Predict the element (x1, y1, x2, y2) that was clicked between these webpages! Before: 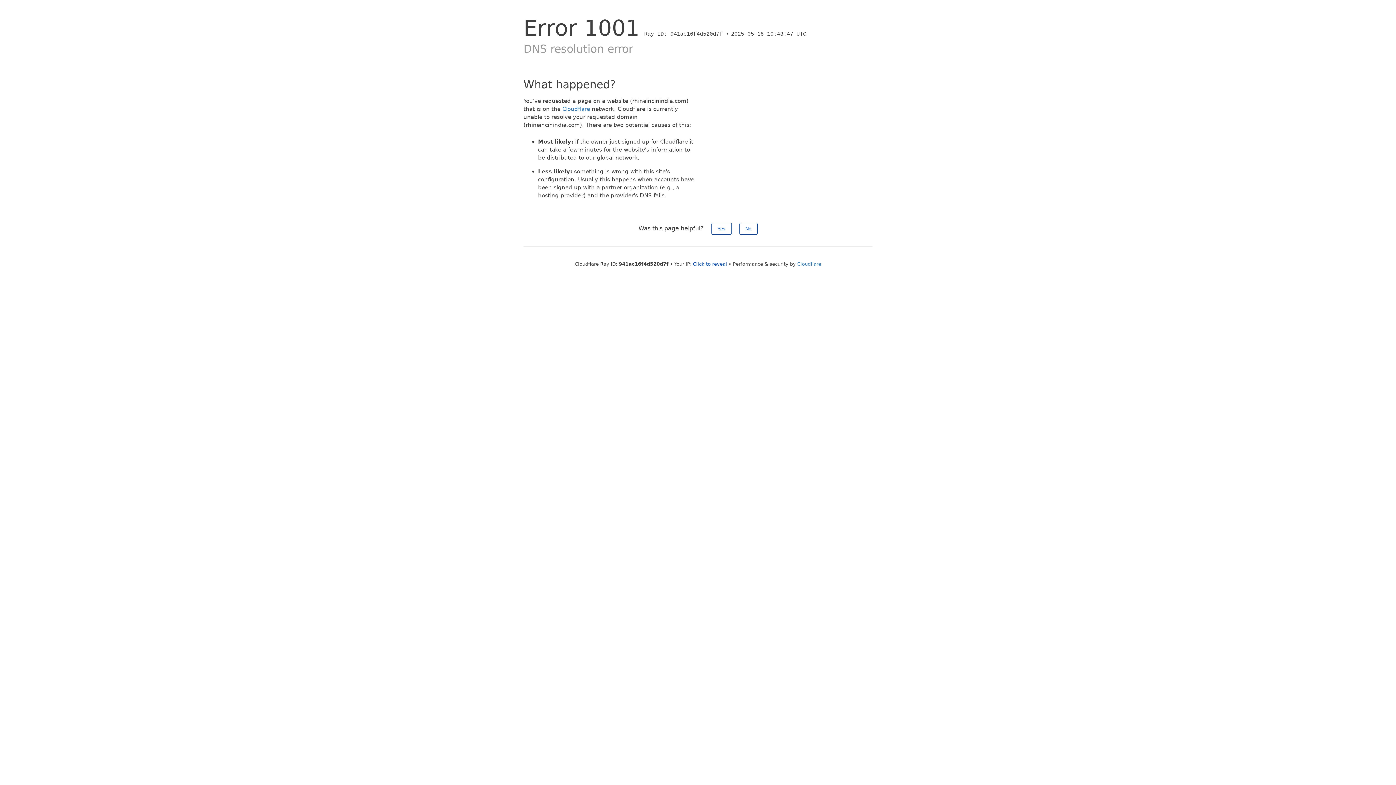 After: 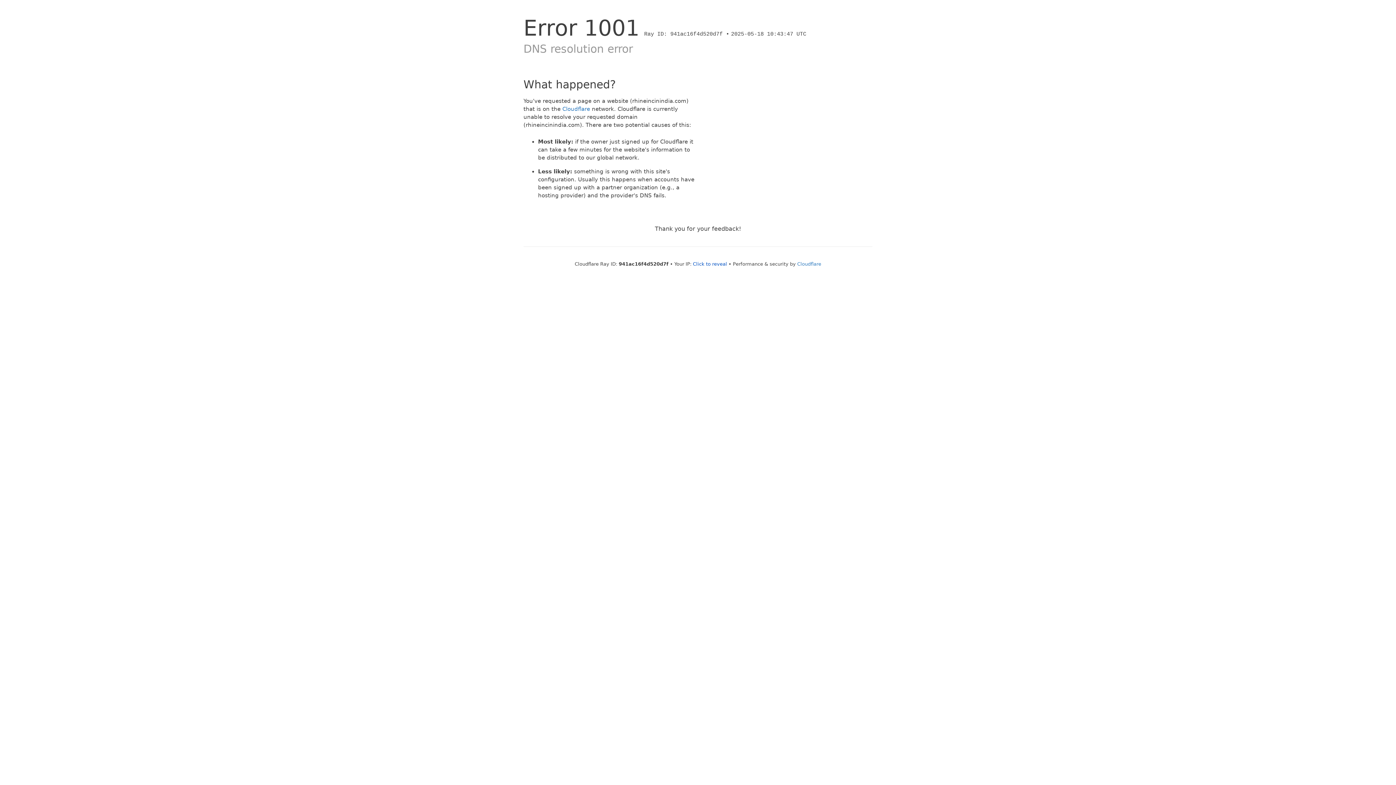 Action: bbox: (711, 222, 731, 234) label: Yes